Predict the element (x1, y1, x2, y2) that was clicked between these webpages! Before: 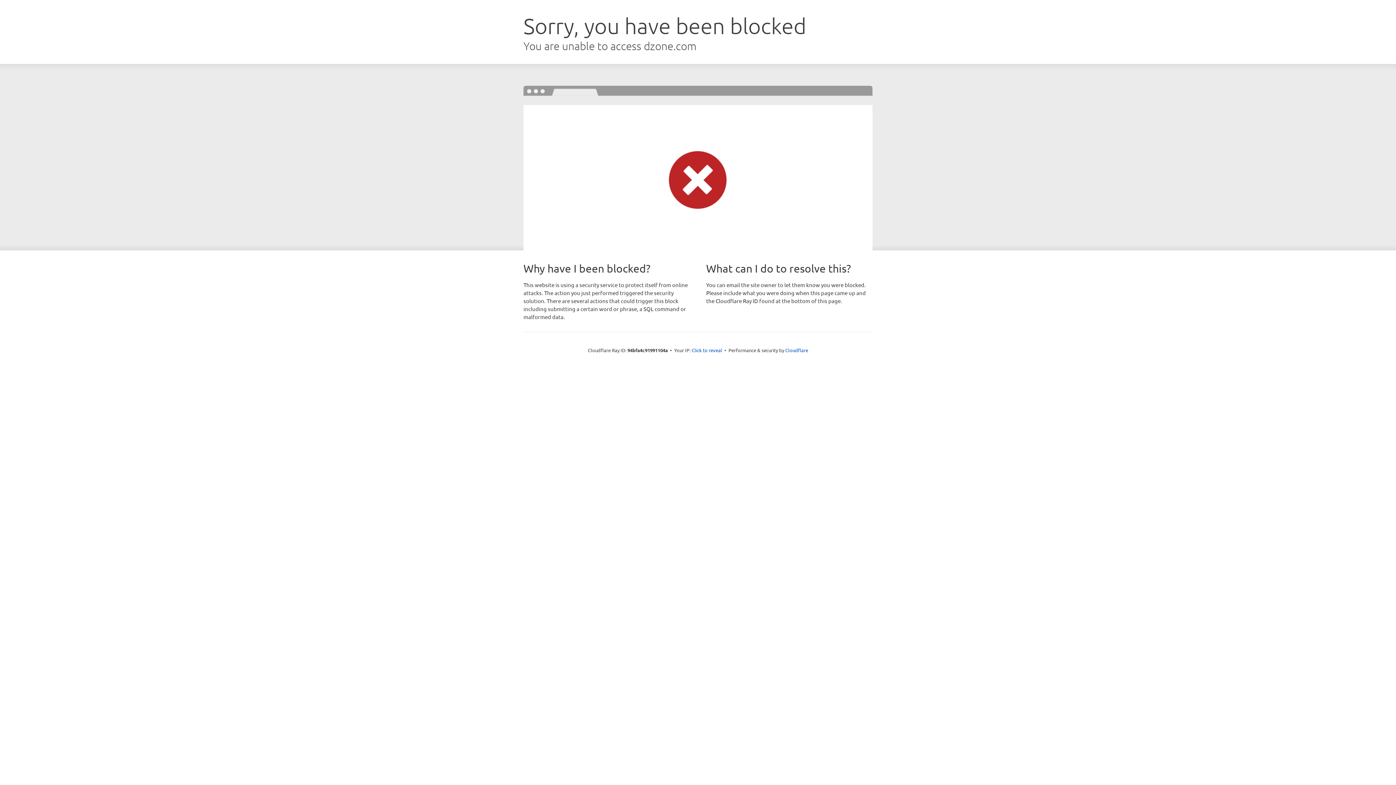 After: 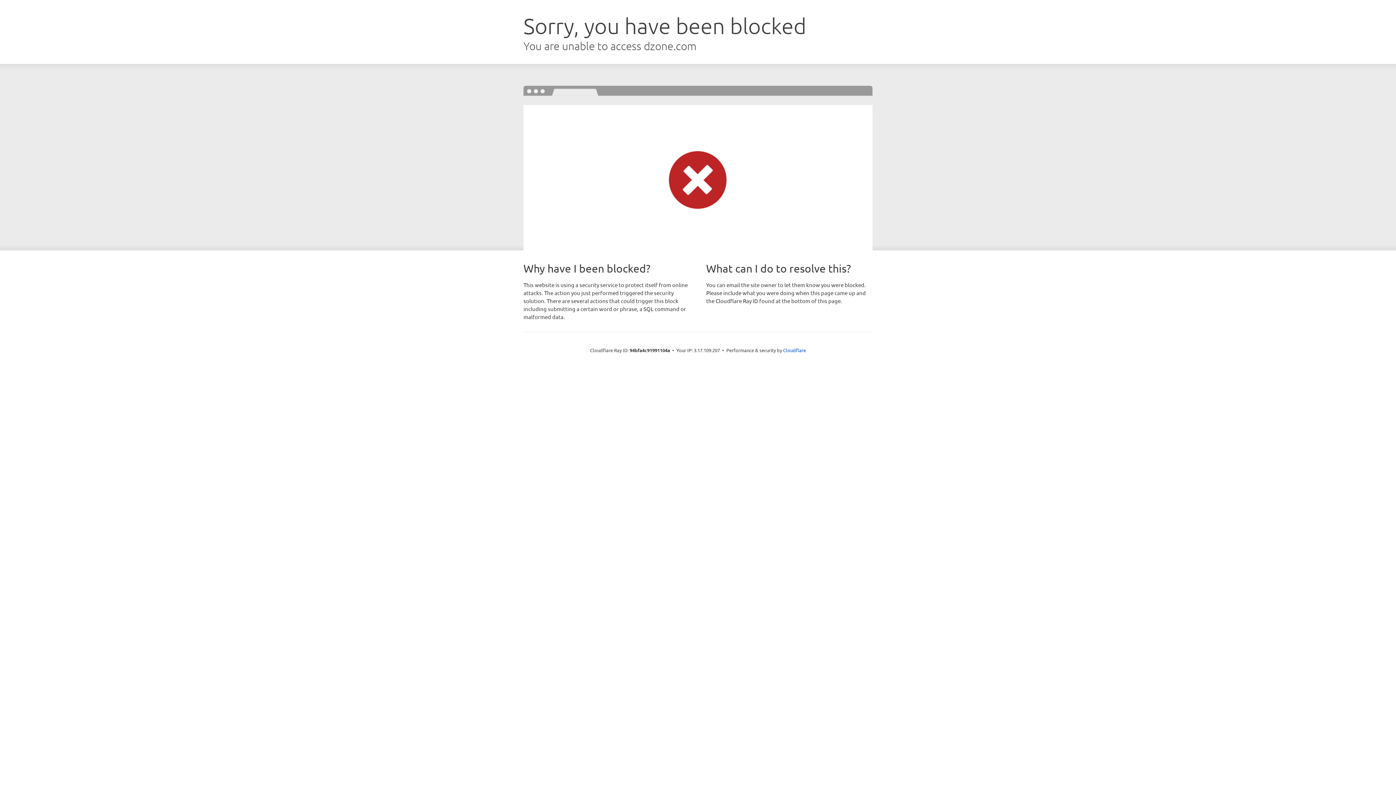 Action: label: Click to reveal bbox: (691, 346, 722, 353)